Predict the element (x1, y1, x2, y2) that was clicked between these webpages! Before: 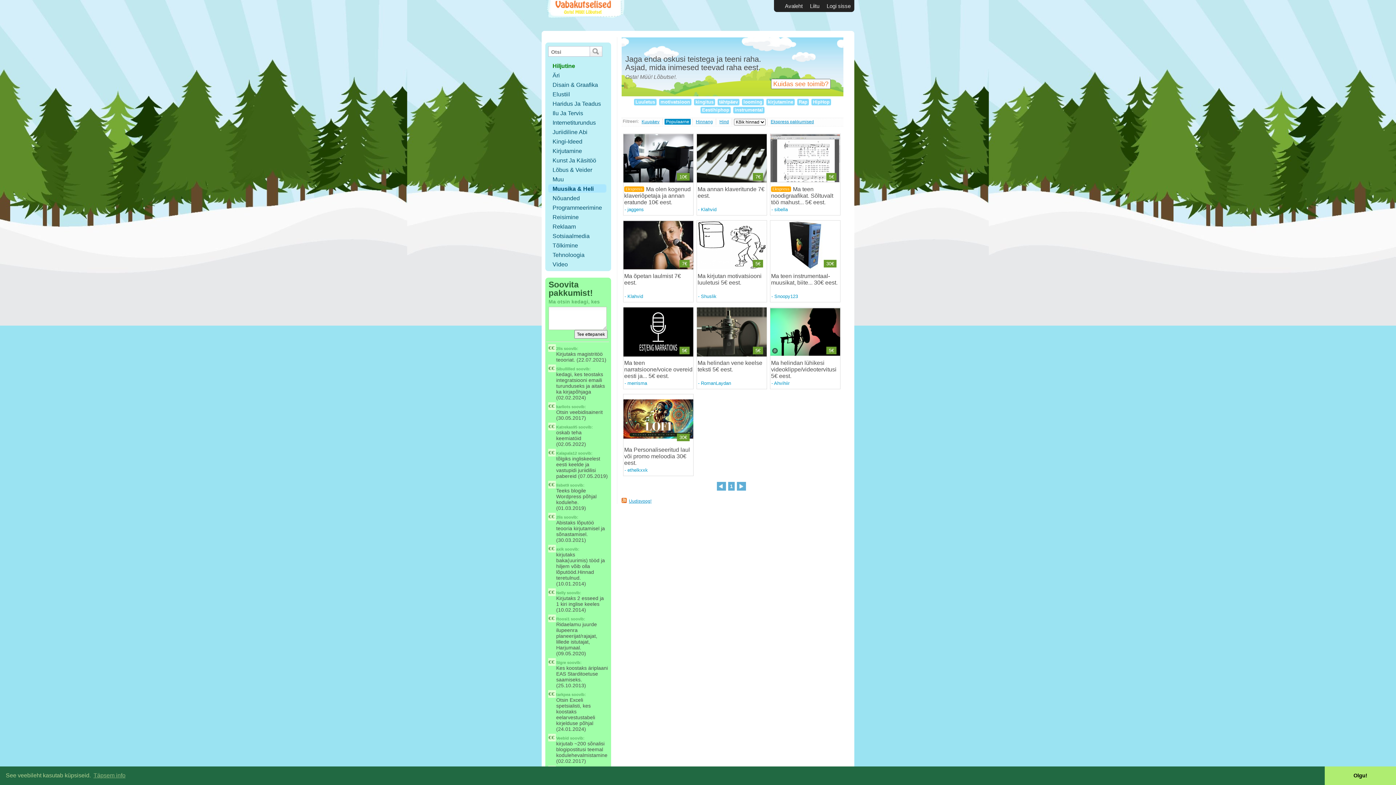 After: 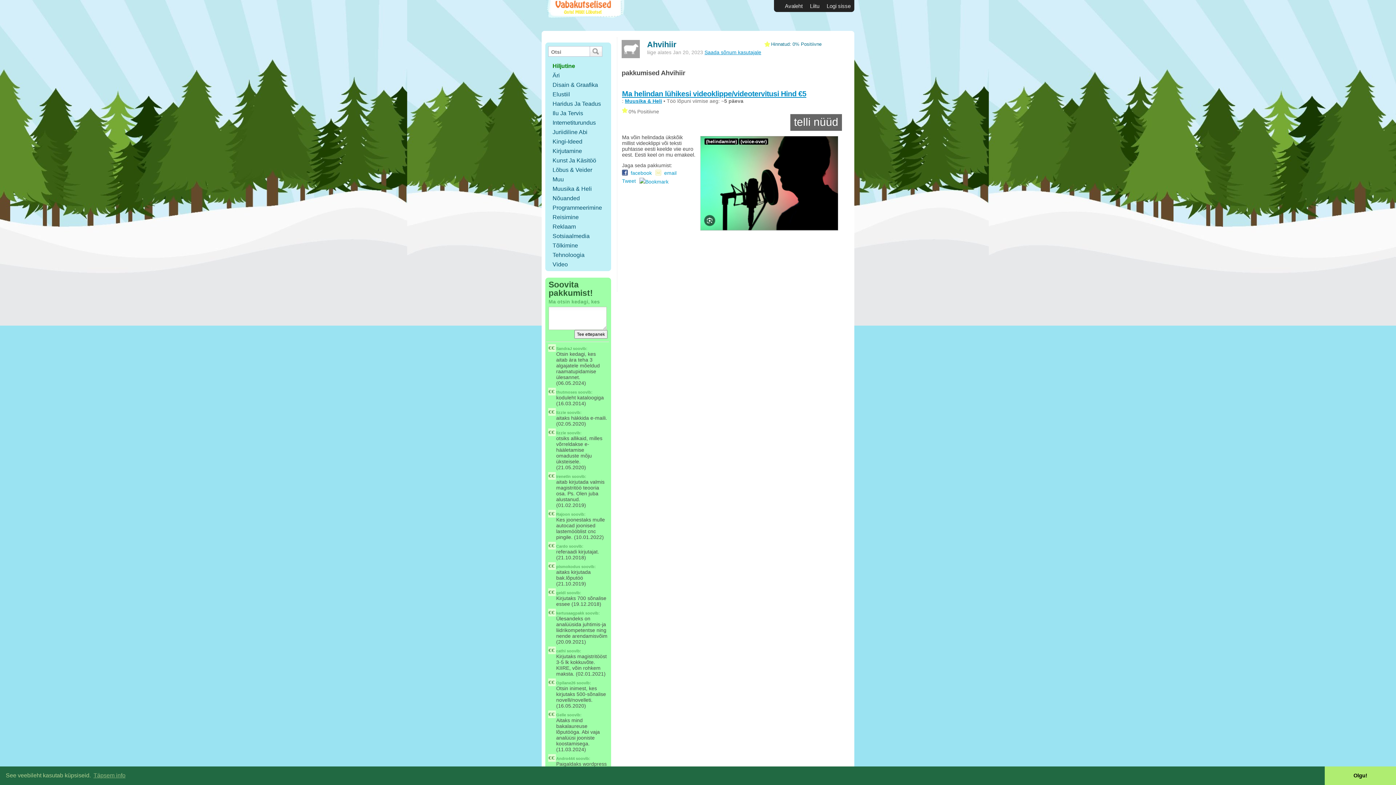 Action: label: Ahvihiir bbox: (774, 380, 789, 386)